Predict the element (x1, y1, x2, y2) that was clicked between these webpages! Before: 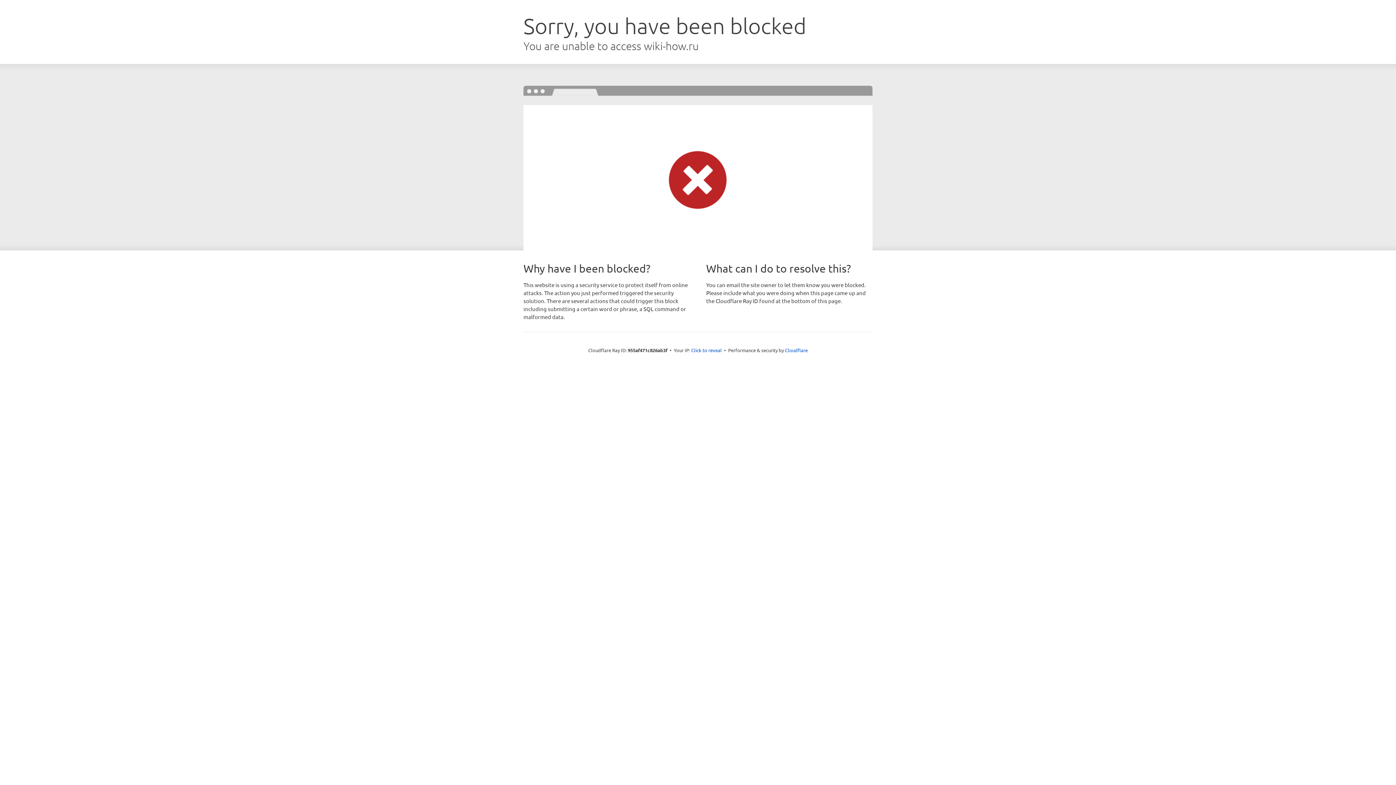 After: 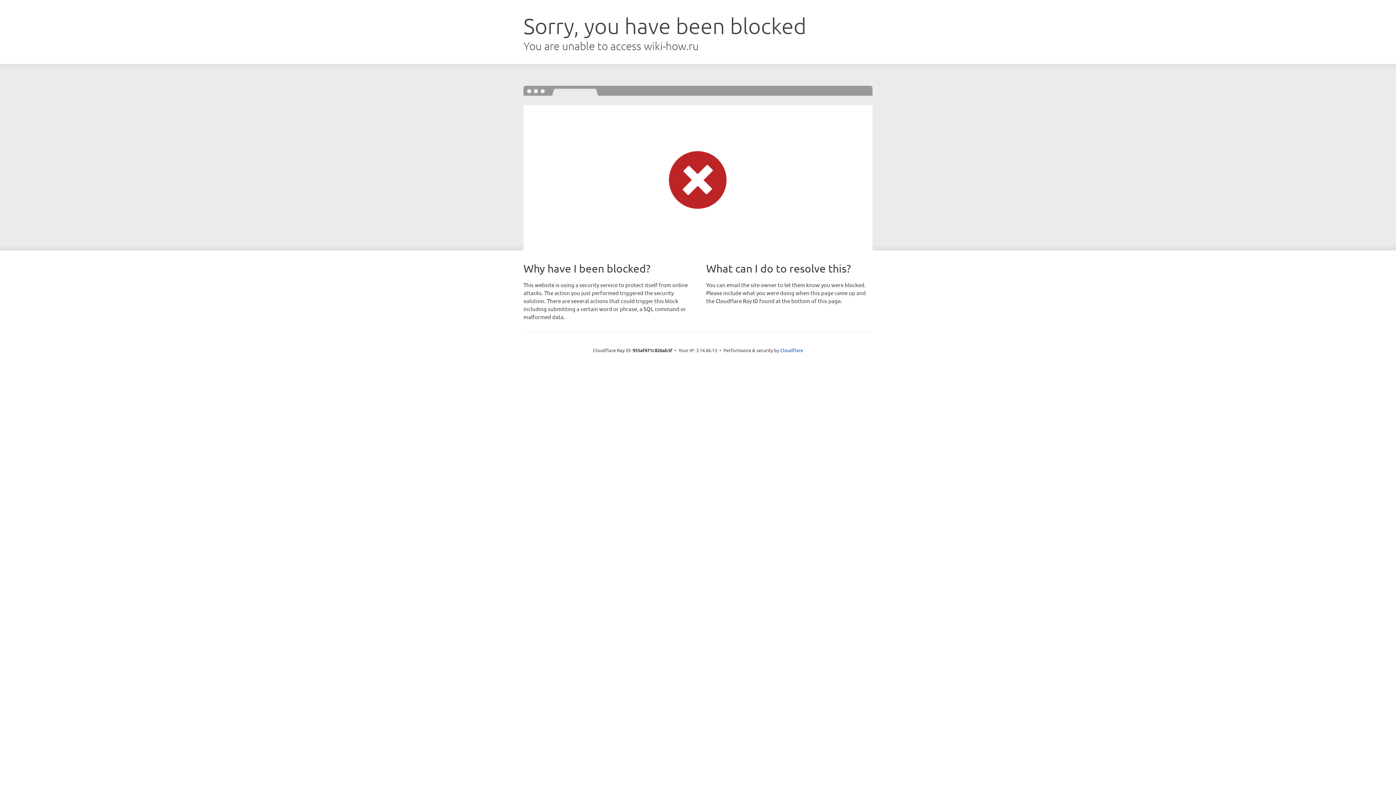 Action: bbox: (691, 346, 722, 353) label: Click to reveal